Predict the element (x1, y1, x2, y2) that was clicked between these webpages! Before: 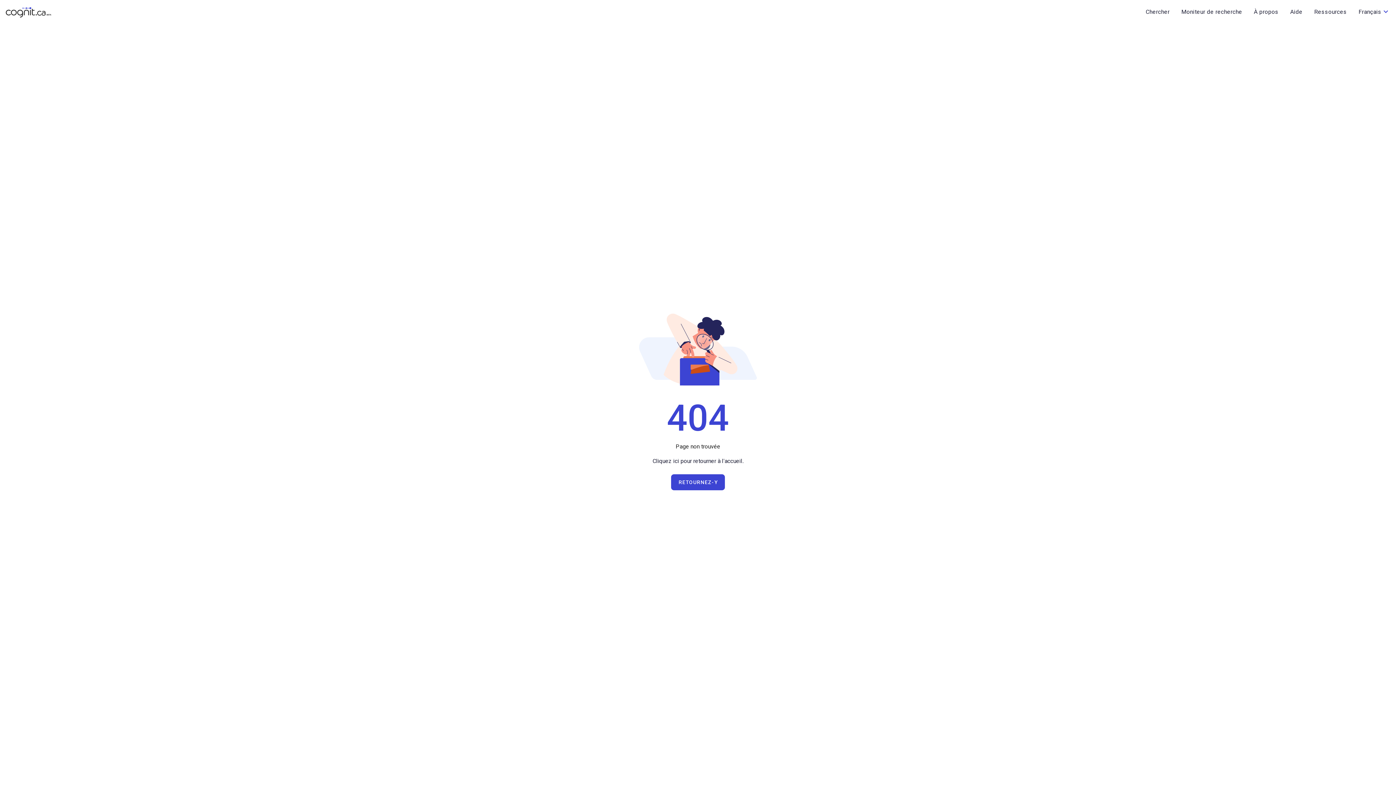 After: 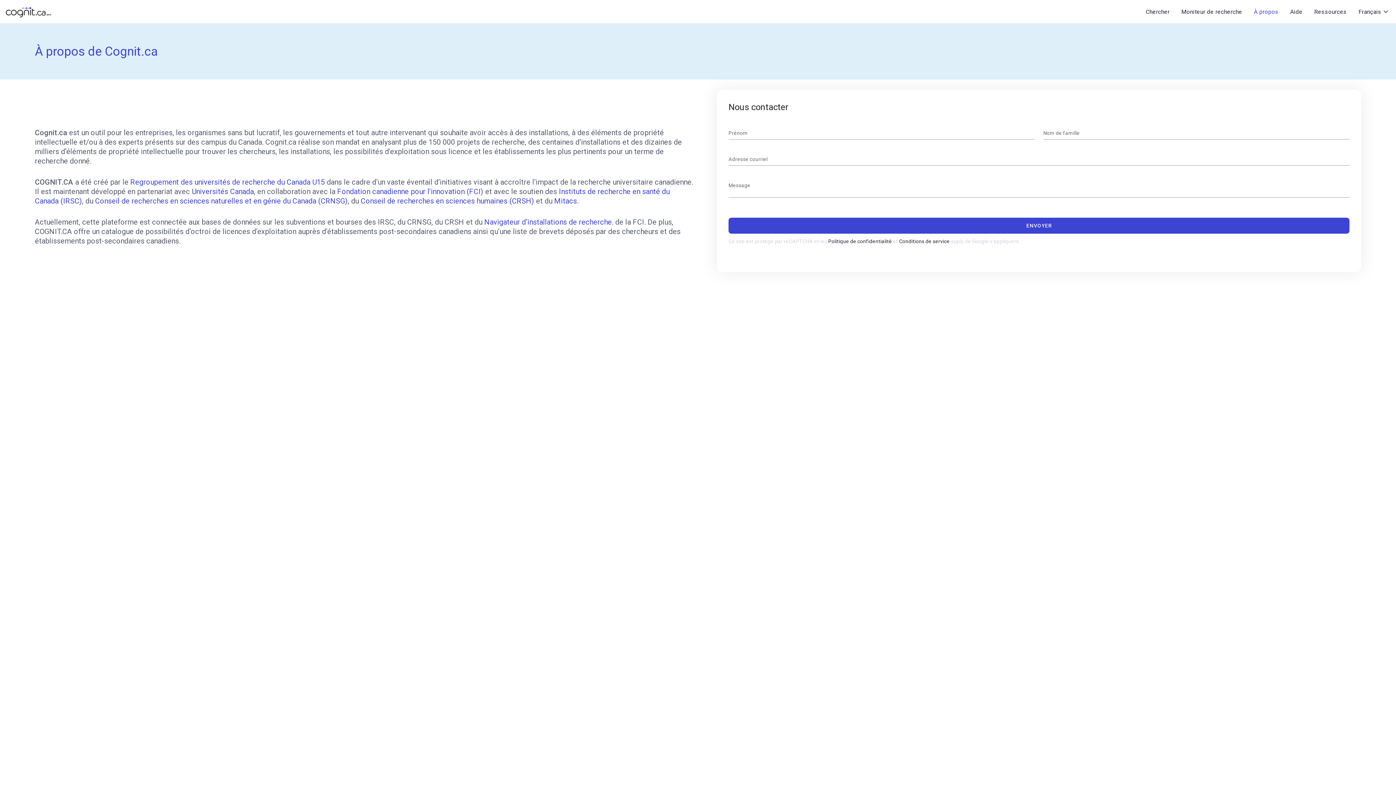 Action: label: À propos bbox: (1254, 7, 1278, 15)